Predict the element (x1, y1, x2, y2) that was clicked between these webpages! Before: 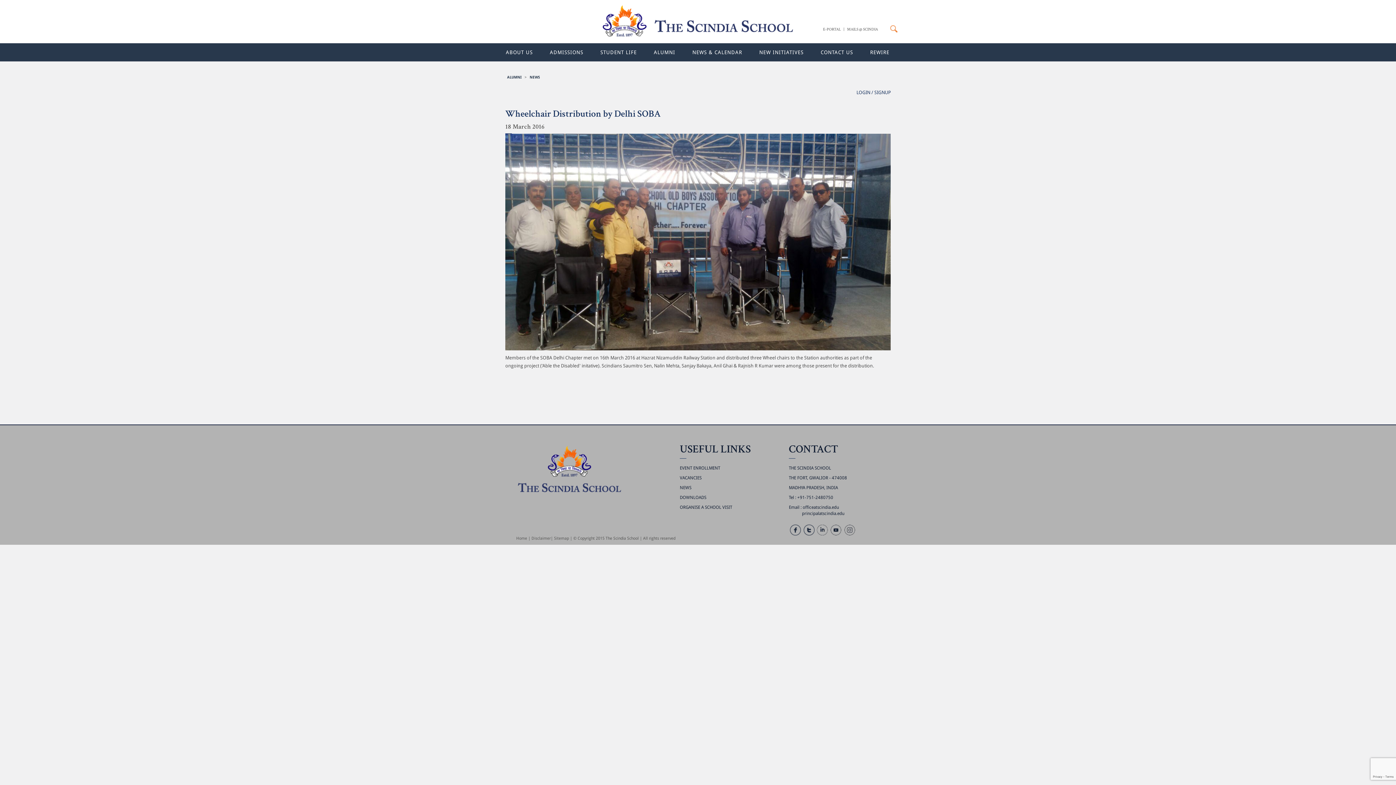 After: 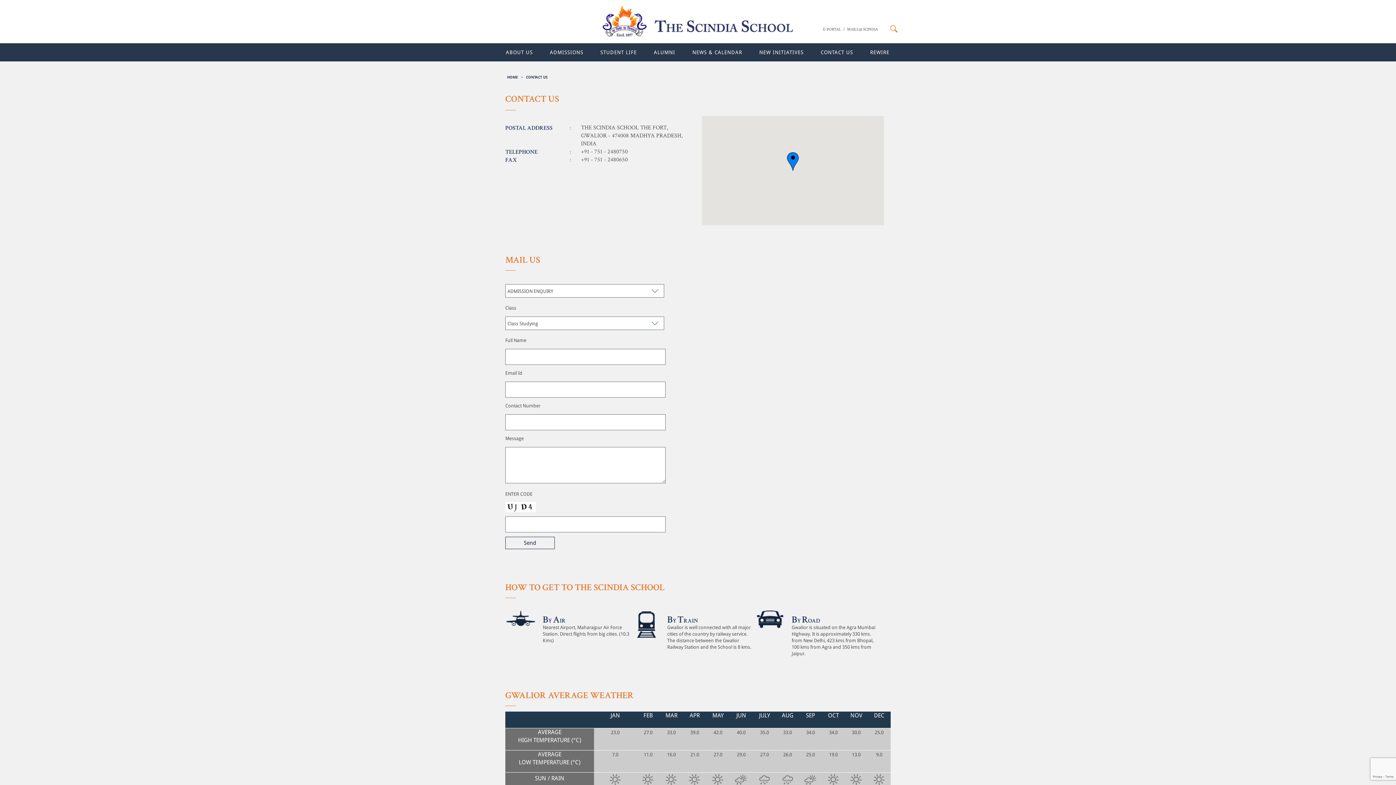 Action: bbox: (812, 43, 861, 61) label: CONTACT US